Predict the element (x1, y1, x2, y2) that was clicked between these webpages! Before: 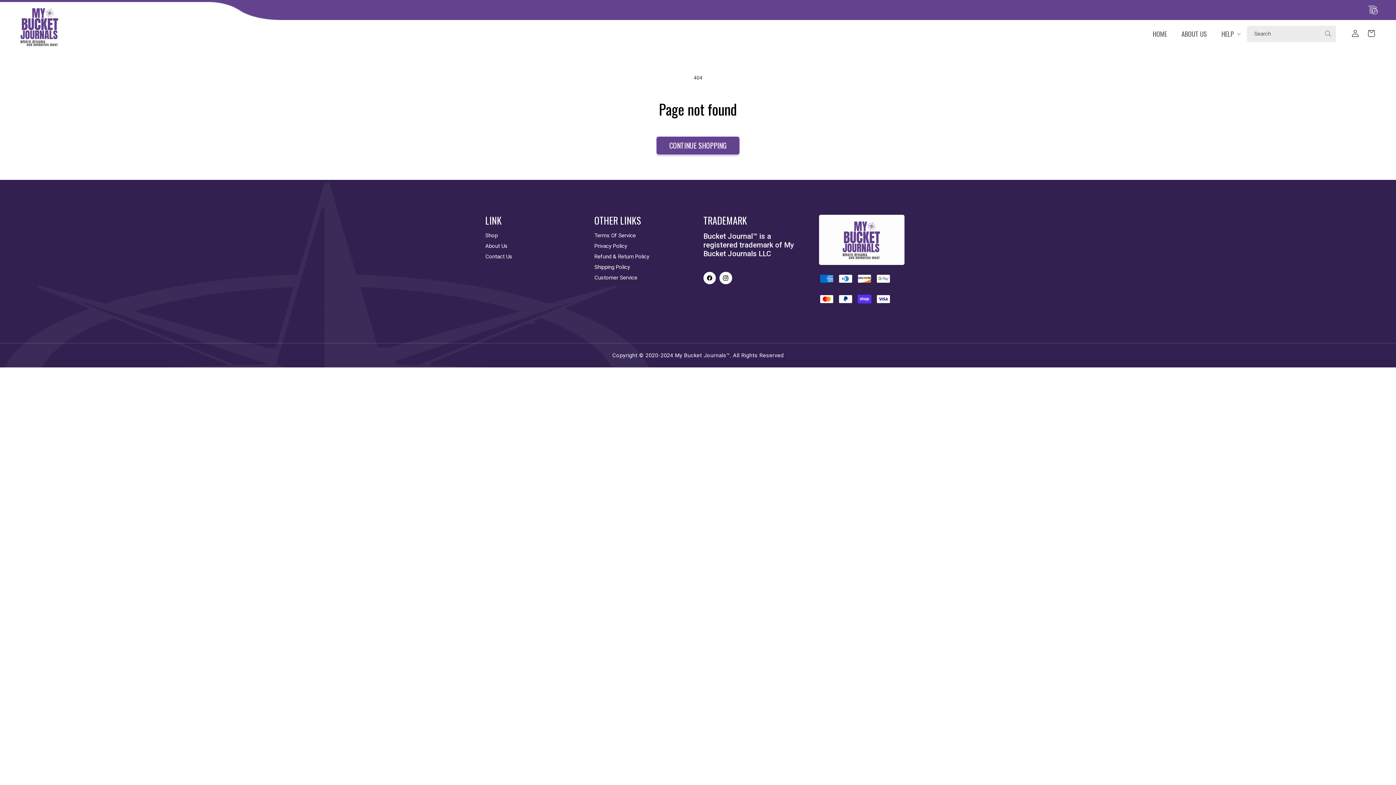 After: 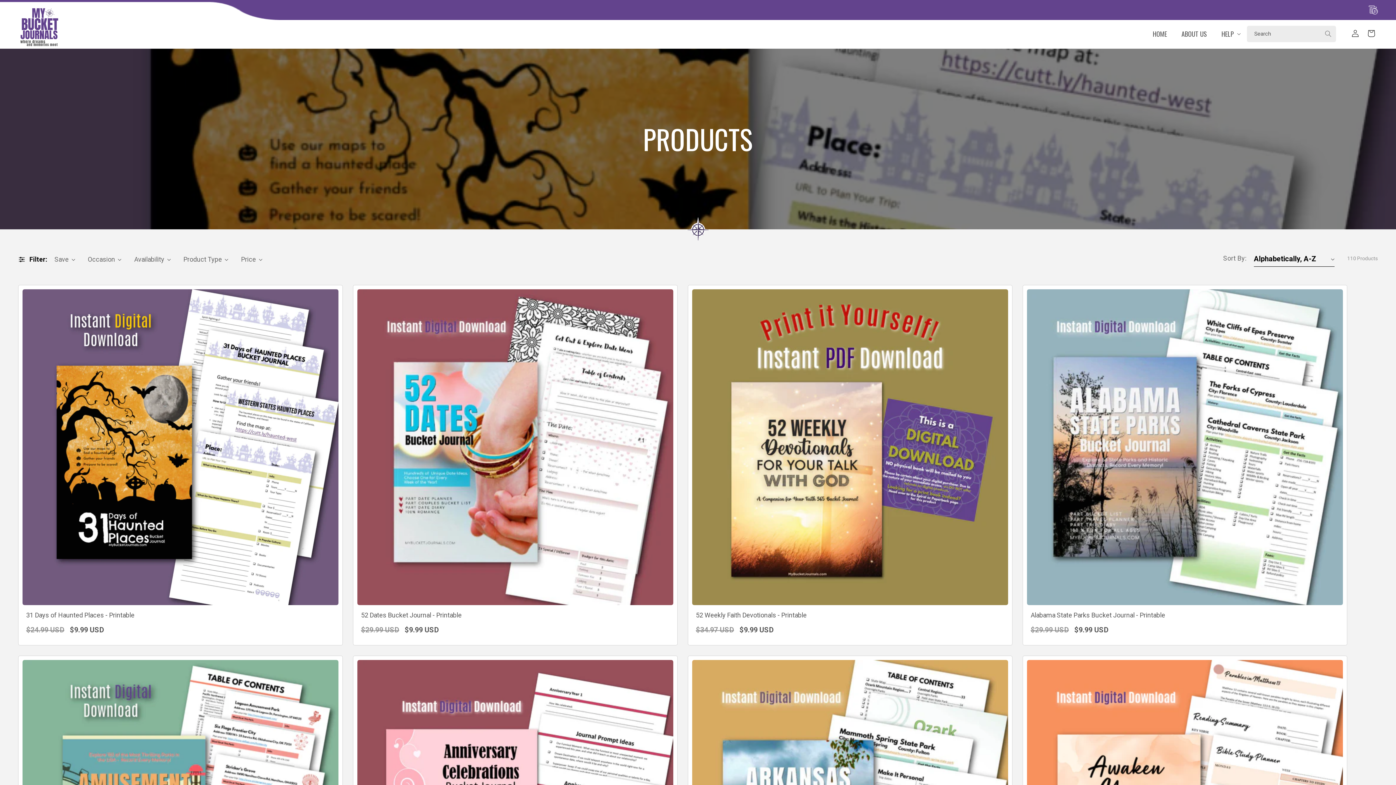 Action: label: Shop bbox: (485, 232, 497, 241)